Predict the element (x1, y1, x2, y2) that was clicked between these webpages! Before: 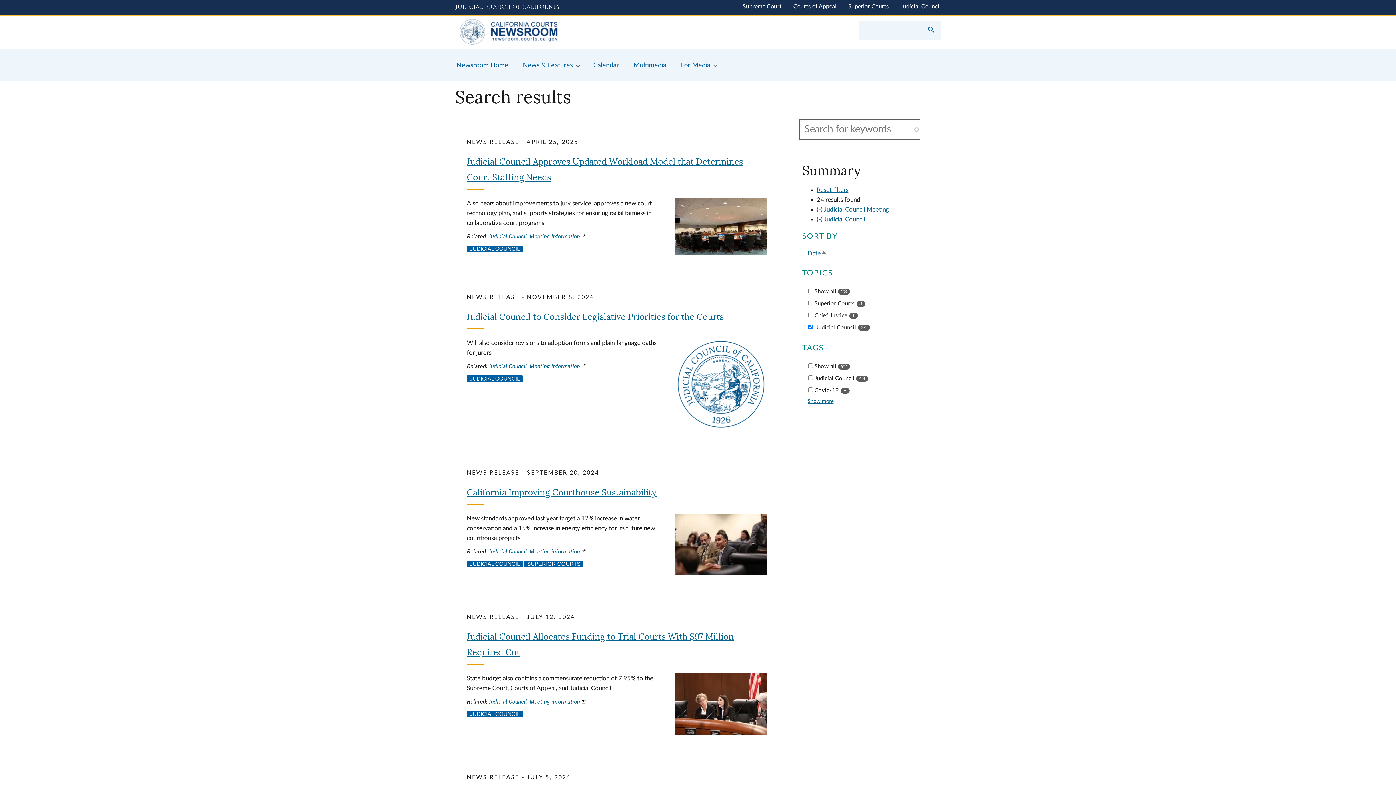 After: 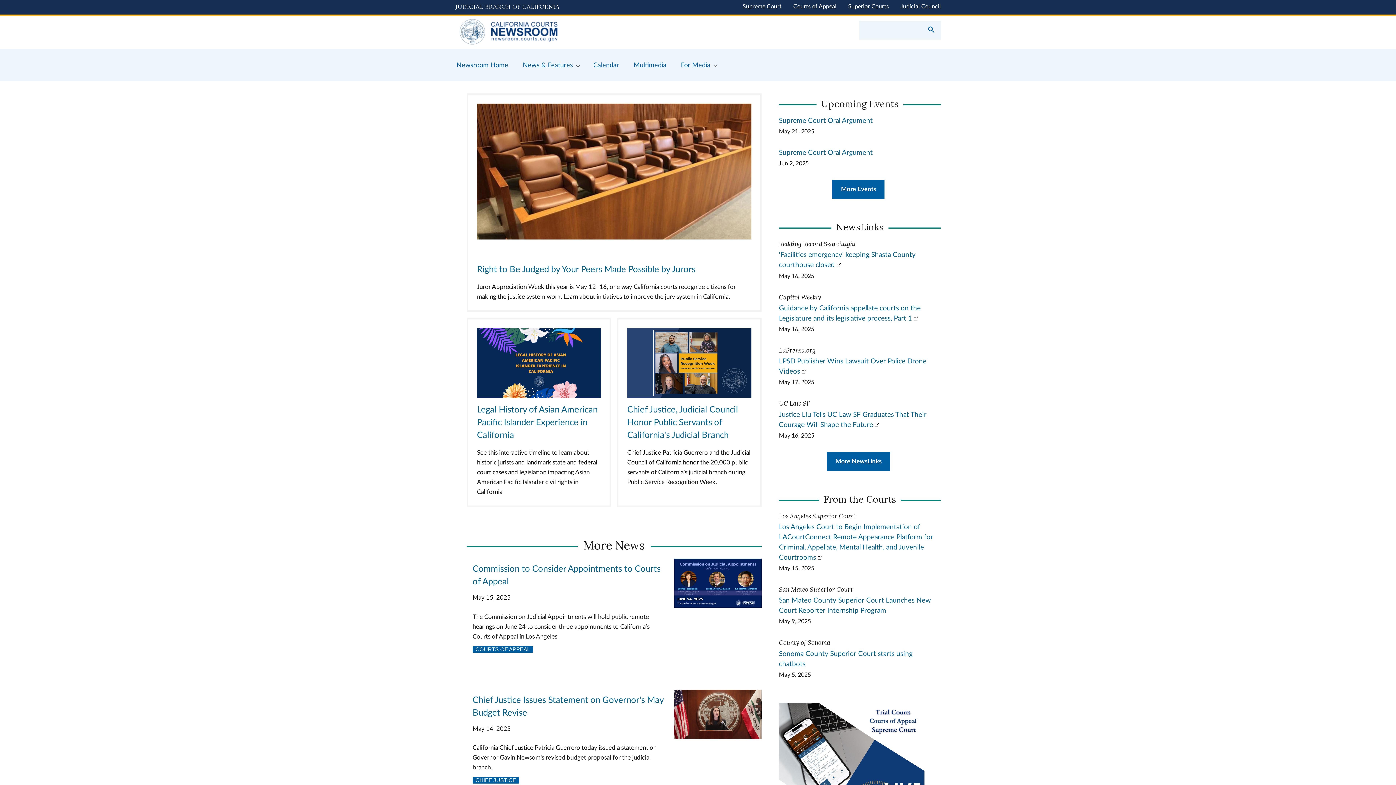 Action: label: Home bbox: (455, 16, 698, 48)